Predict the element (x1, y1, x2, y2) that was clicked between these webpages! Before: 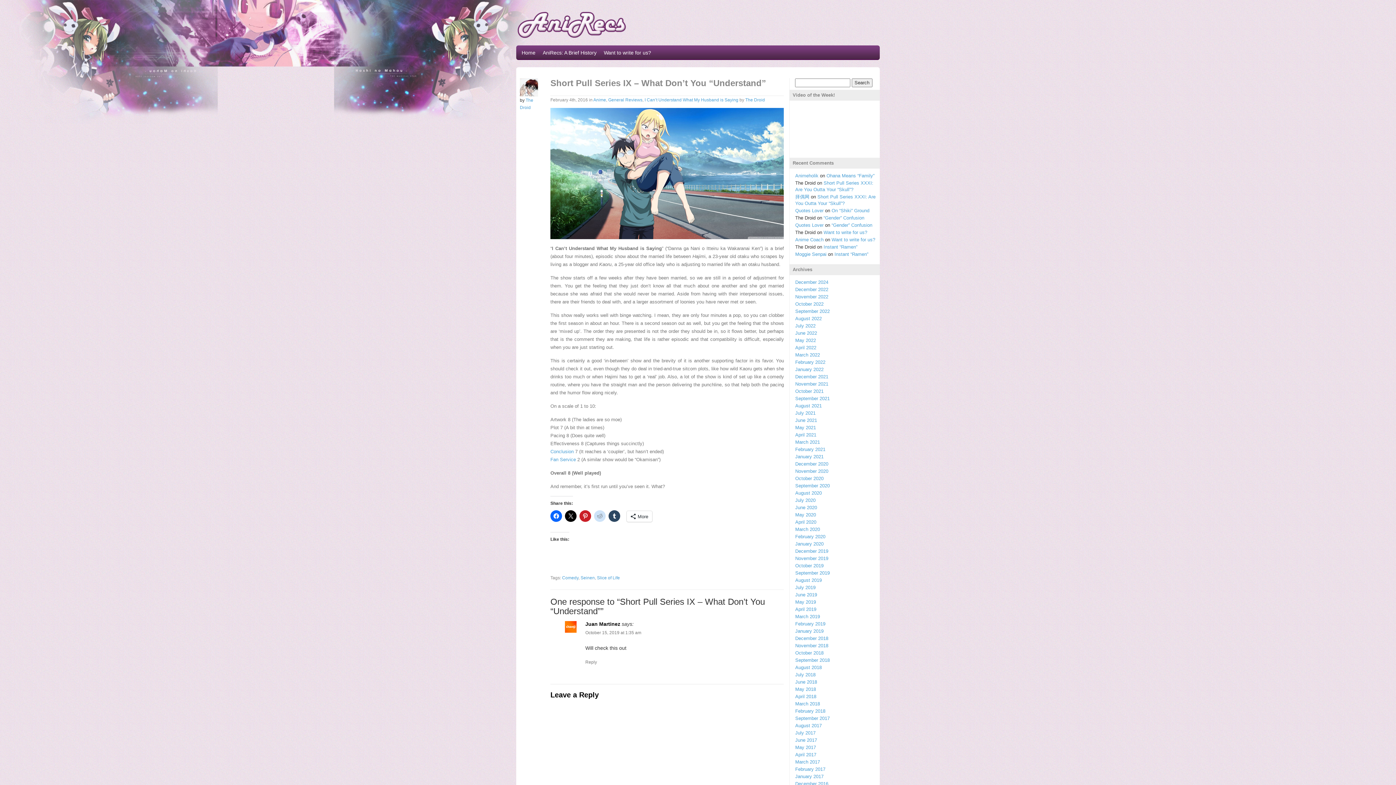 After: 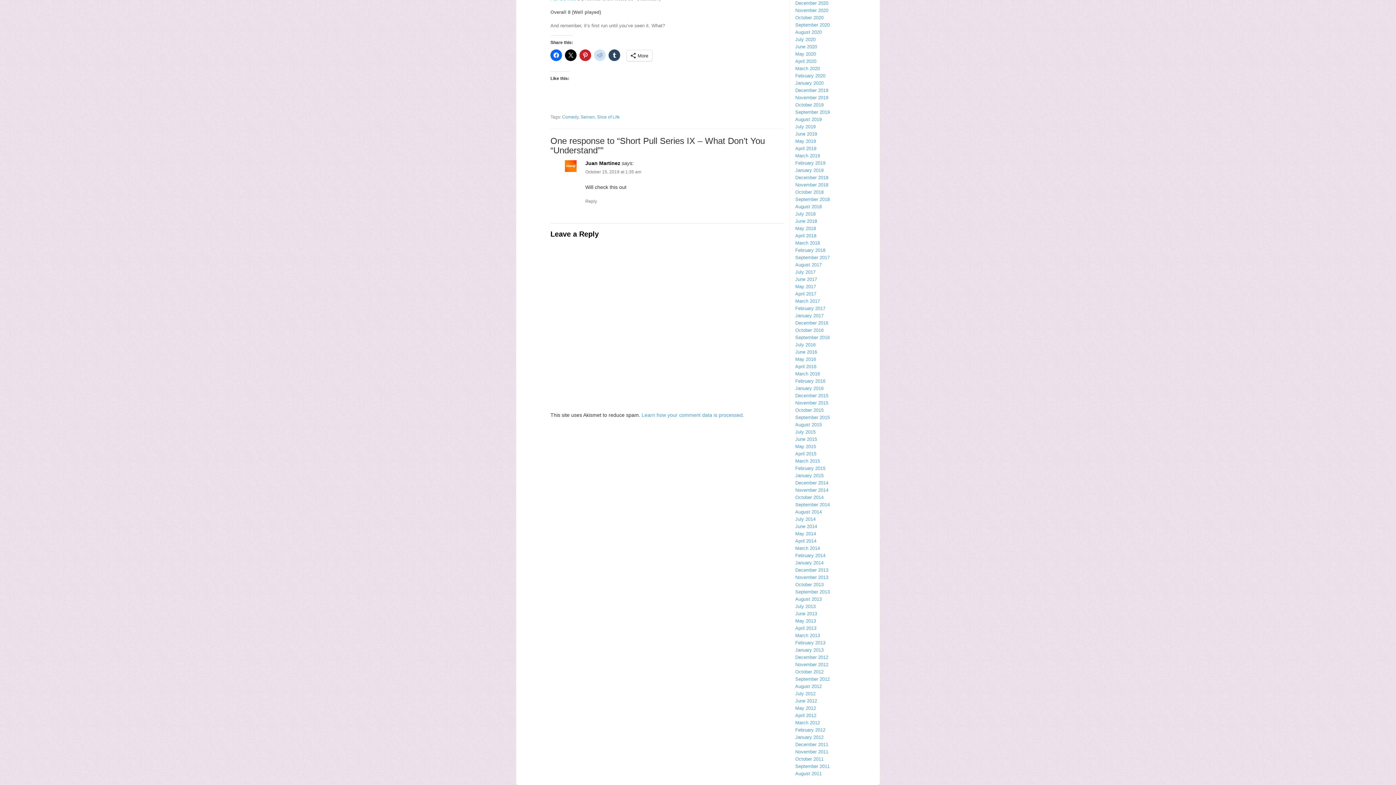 Action: bbox: (585, 630, 641, 635) label: October 15, 2019 at 1:35 am